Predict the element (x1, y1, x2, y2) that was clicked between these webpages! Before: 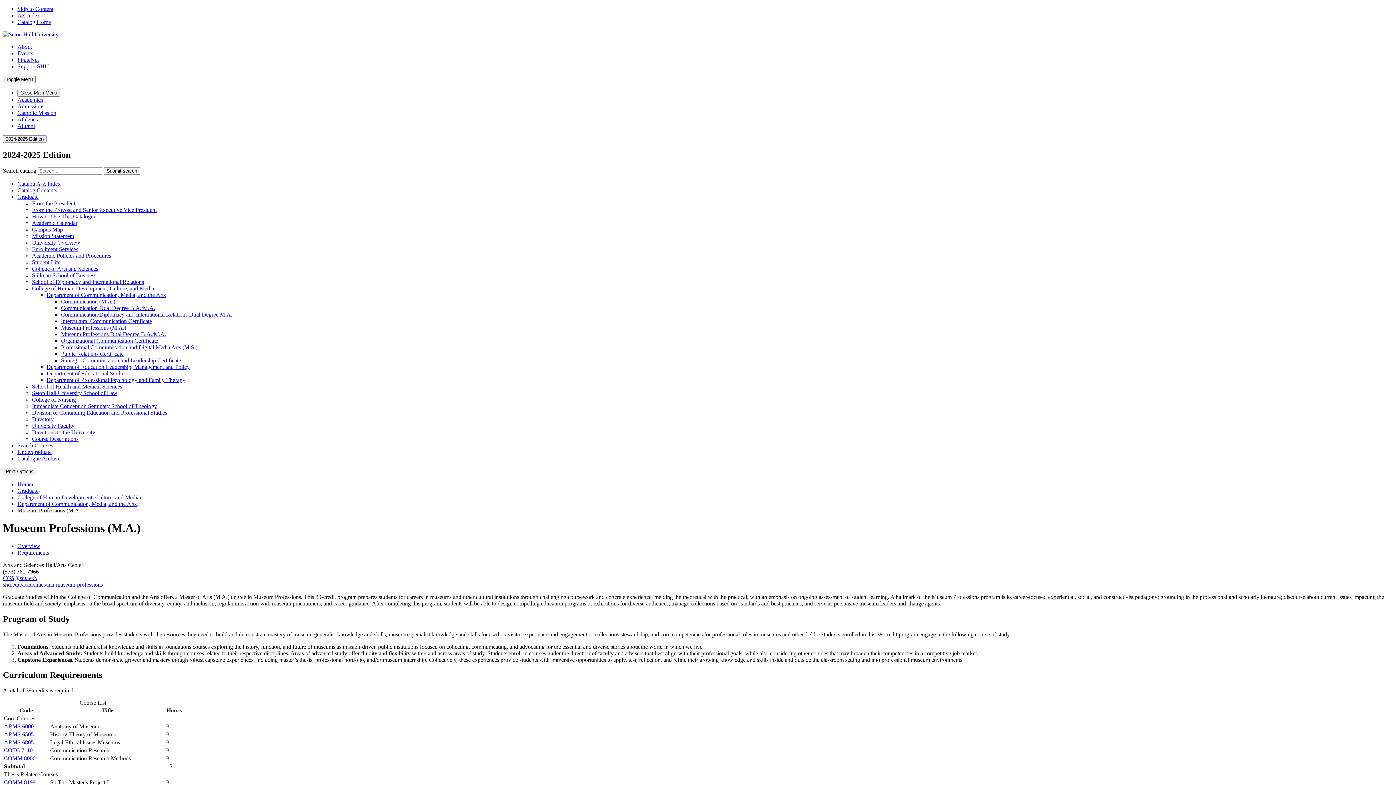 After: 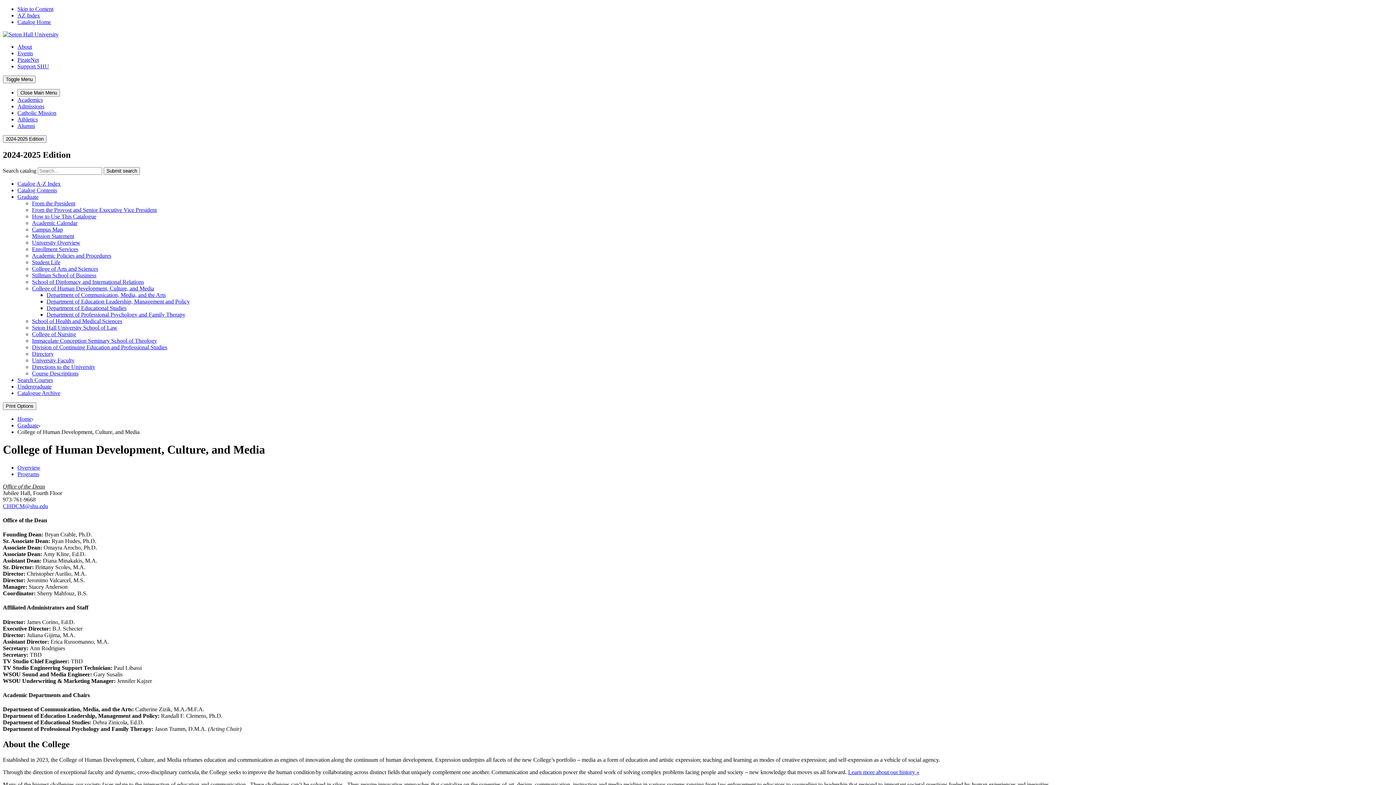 Action: bbox: (17, 494, 139, 500) label: College of Human Development, Culture, and Media